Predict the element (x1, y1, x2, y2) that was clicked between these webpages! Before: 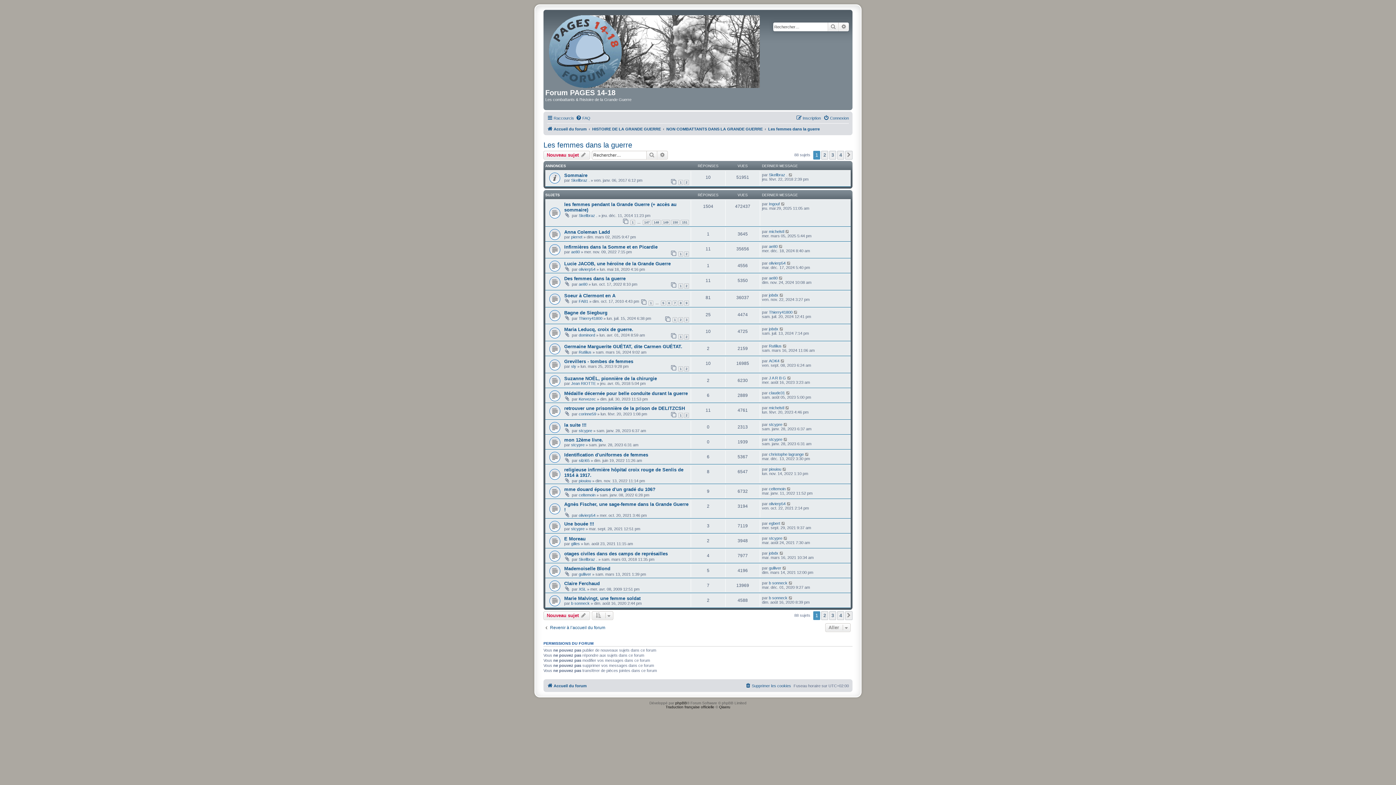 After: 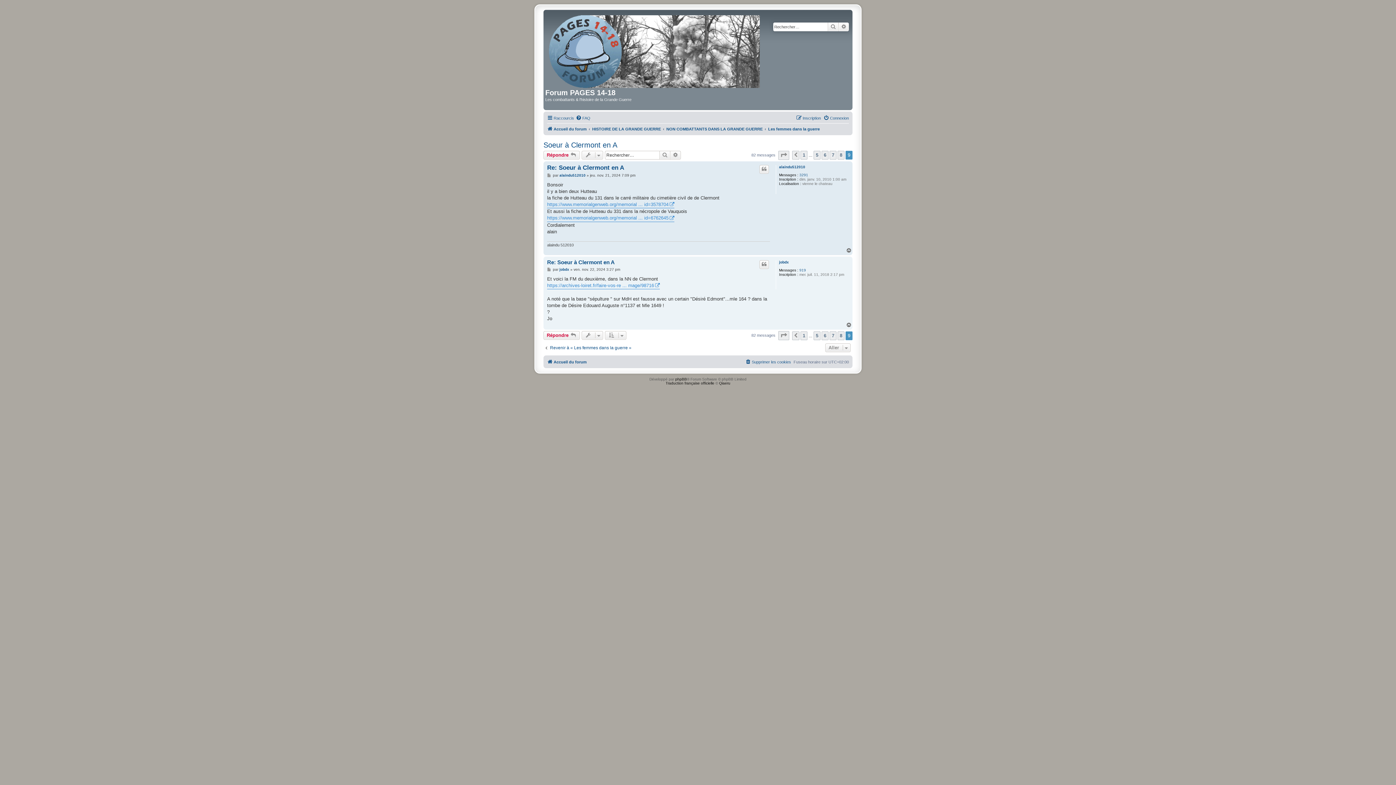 Action: label: 9 bbox: (684, 300, 689, 305)